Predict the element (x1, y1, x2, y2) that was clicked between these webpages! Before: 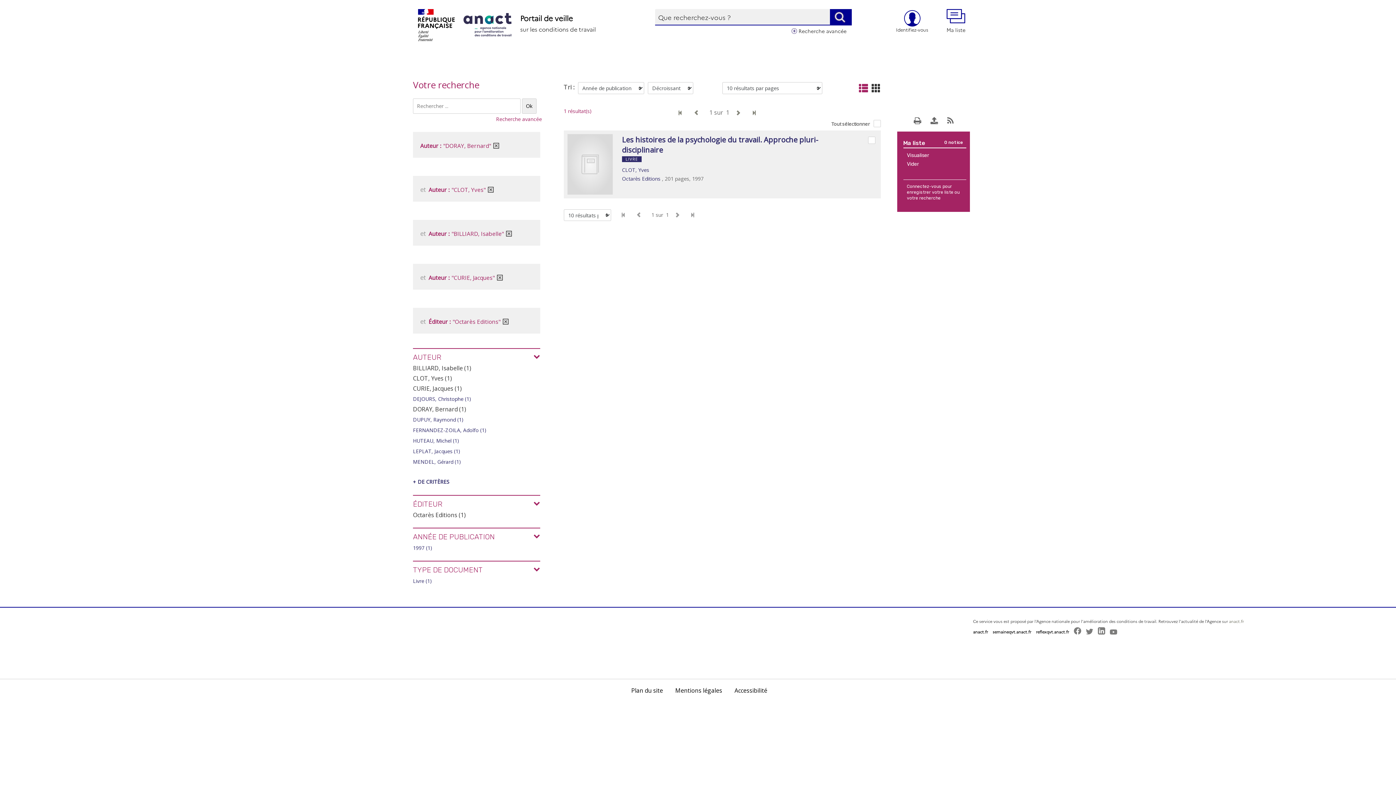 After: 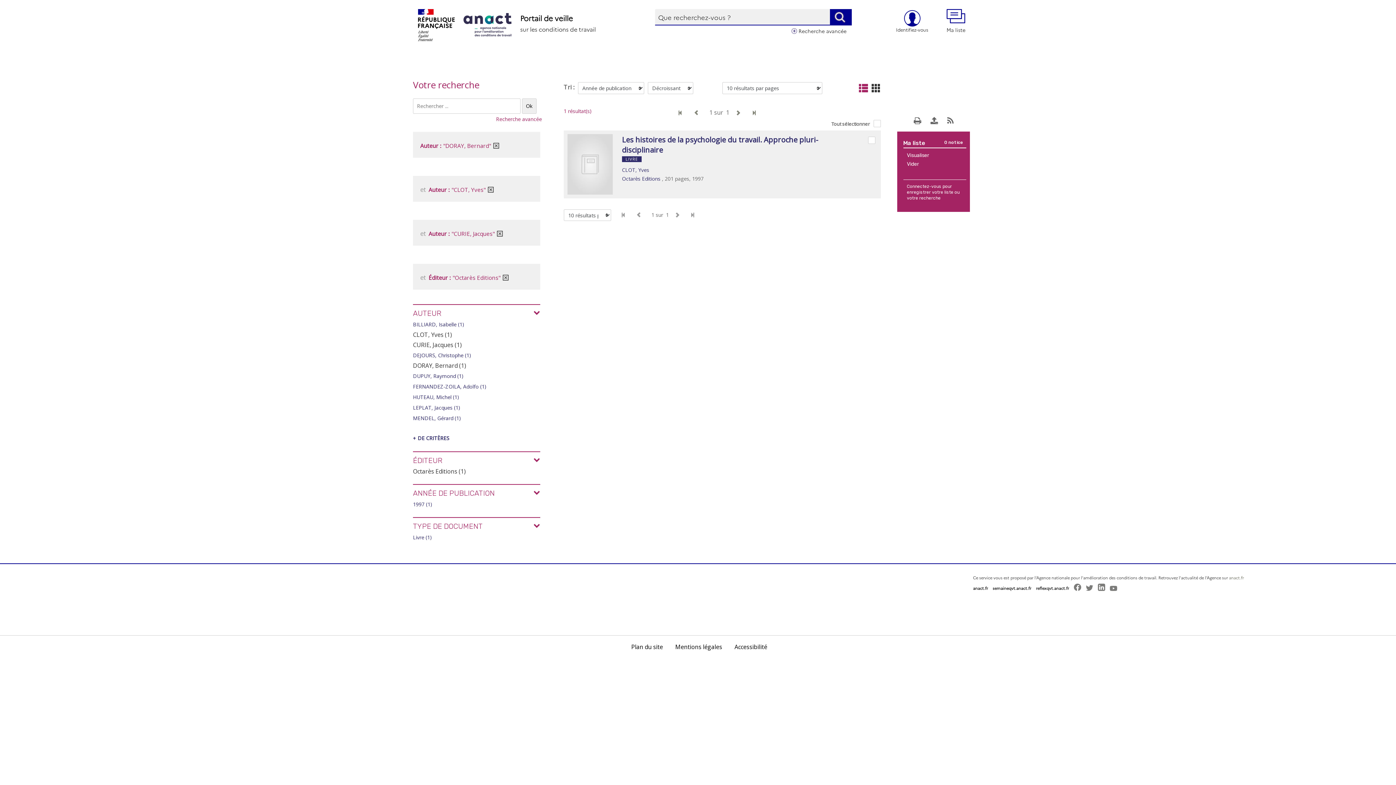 Action: bbox: (506, 227, 512, 238)